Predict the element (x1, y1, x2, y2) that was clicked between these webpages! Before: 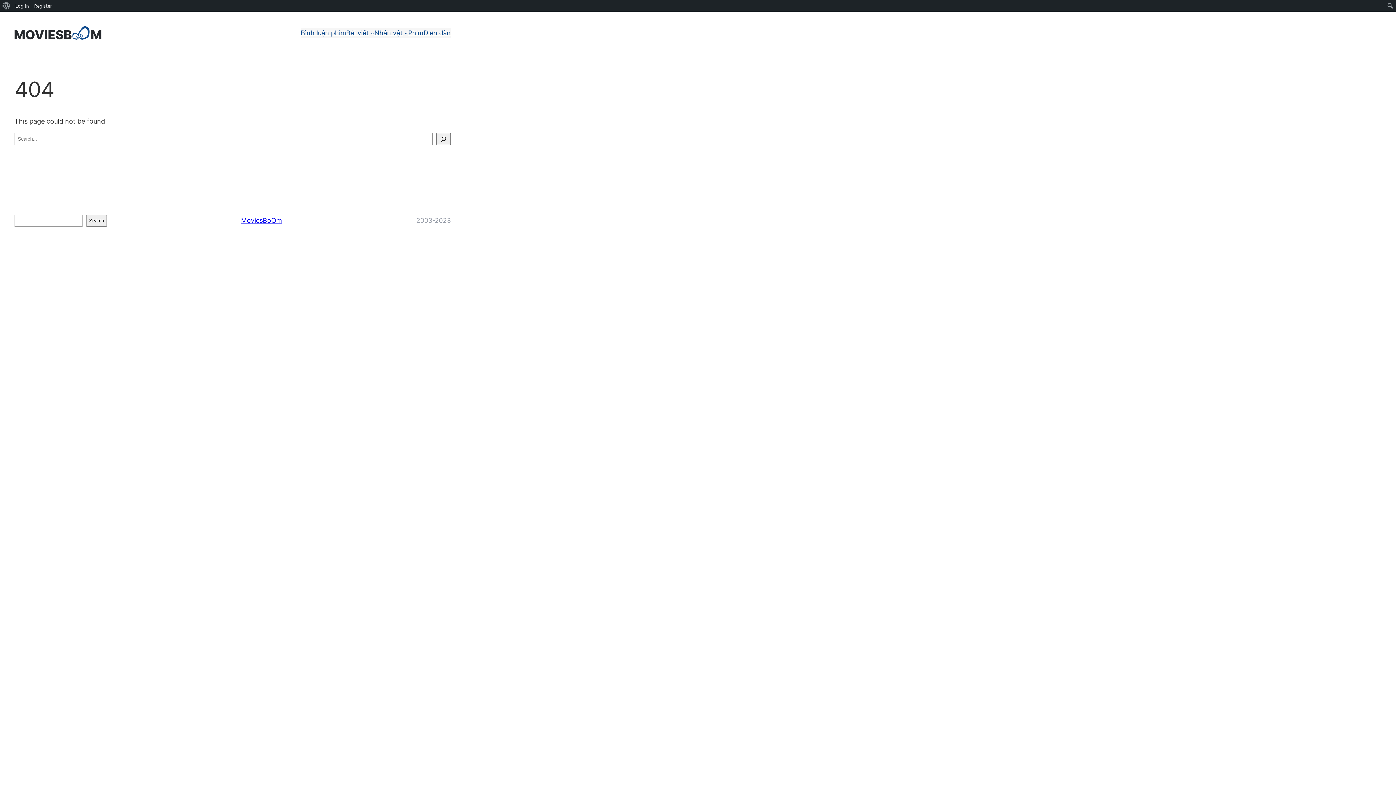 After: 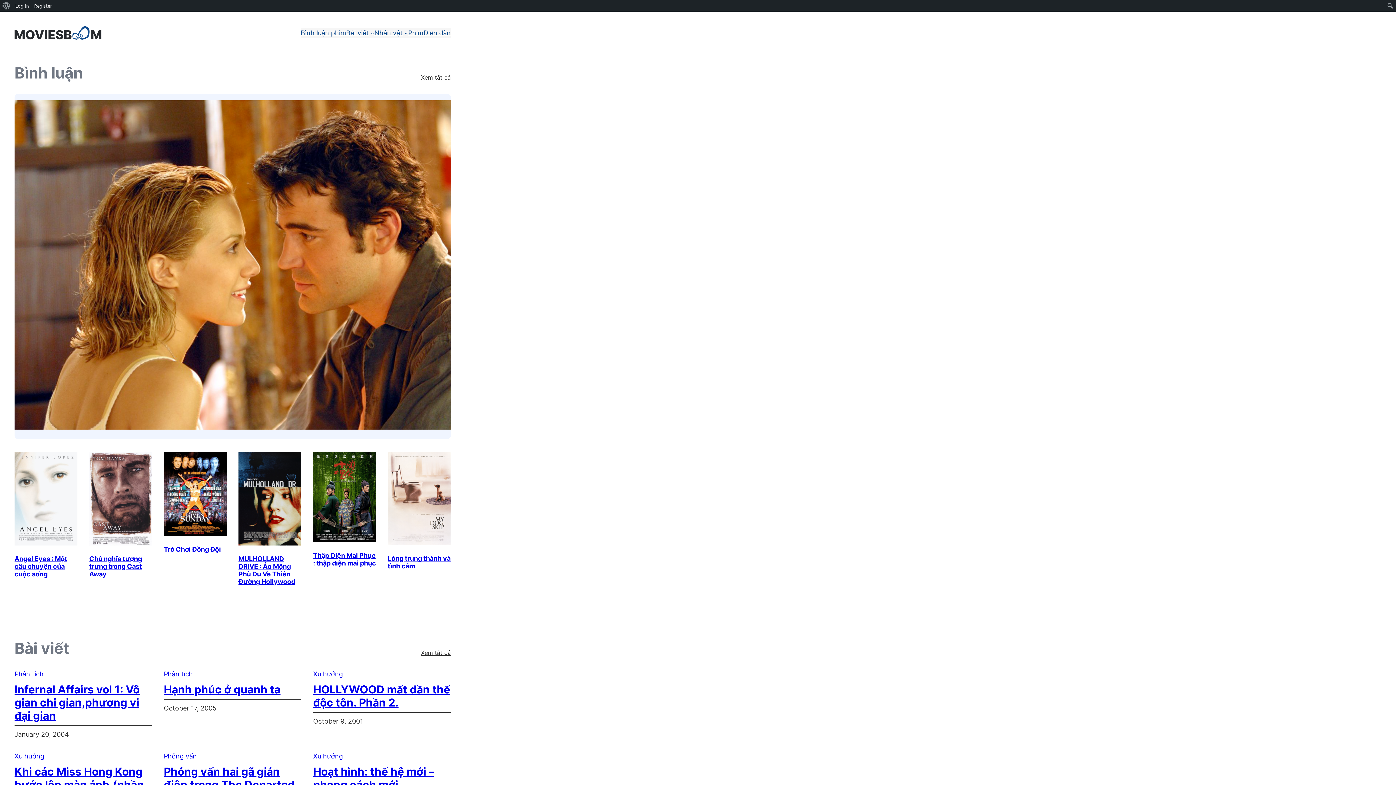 Action: bbox: (14, 26, 101, 39)